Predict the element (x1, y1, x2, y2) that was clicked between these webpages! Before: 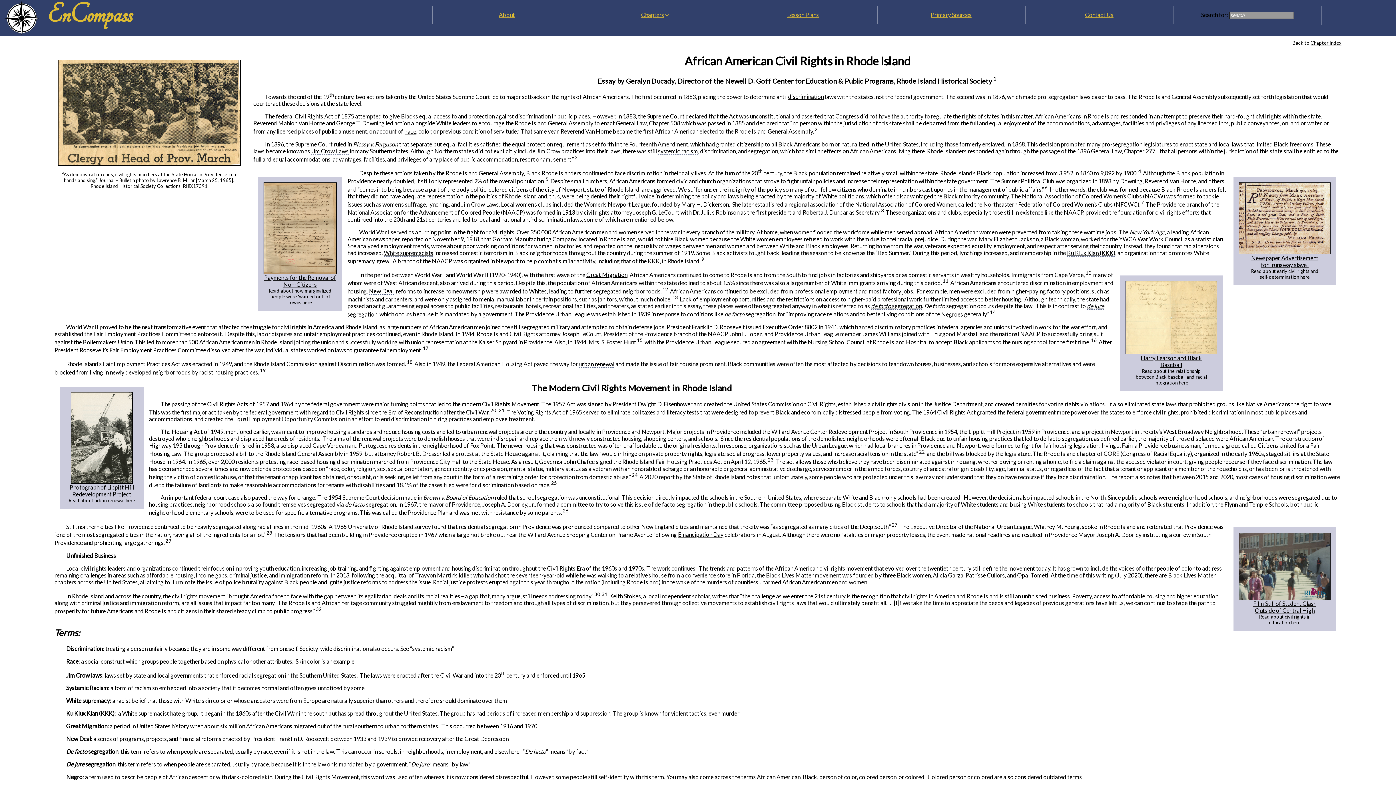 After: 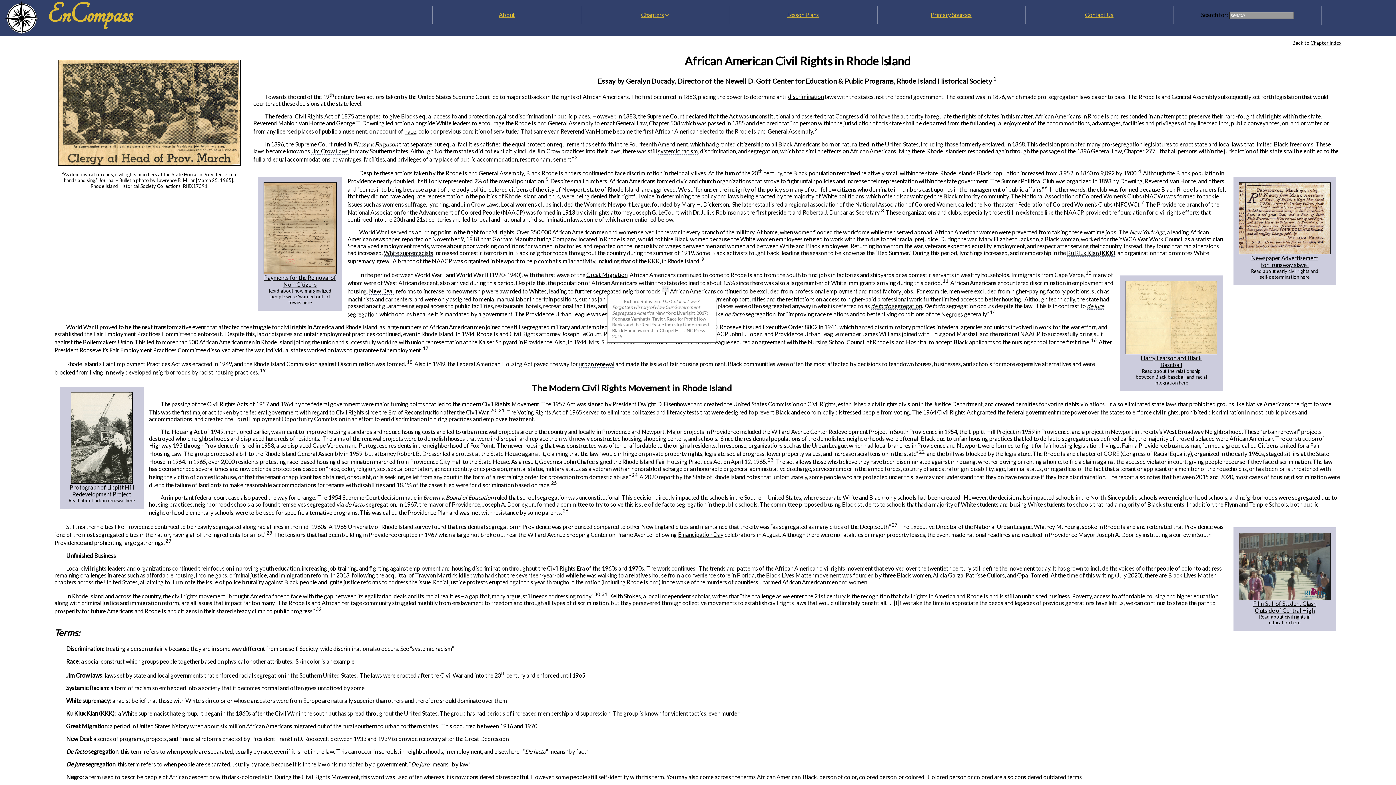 Action: label: 12 bbox: (662, 286, 668, 292)